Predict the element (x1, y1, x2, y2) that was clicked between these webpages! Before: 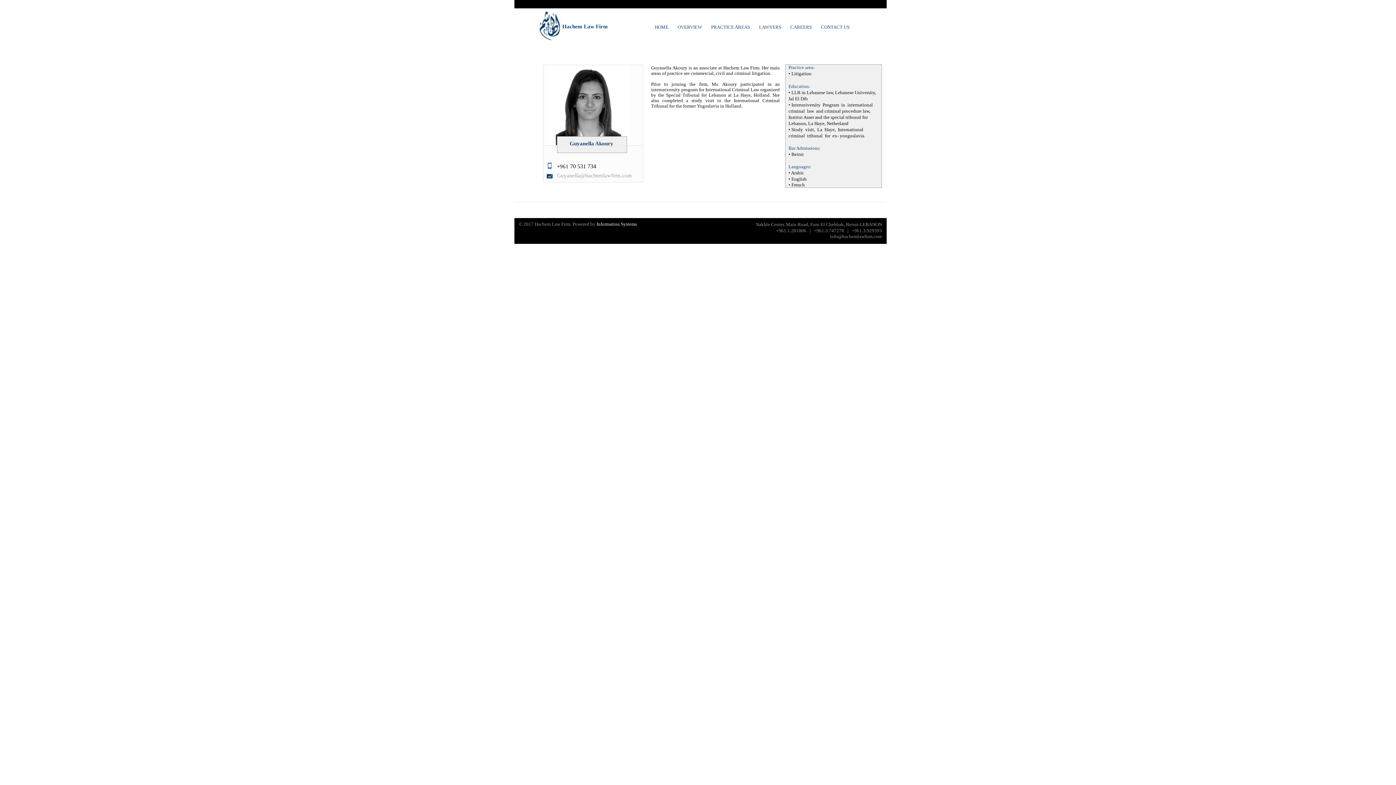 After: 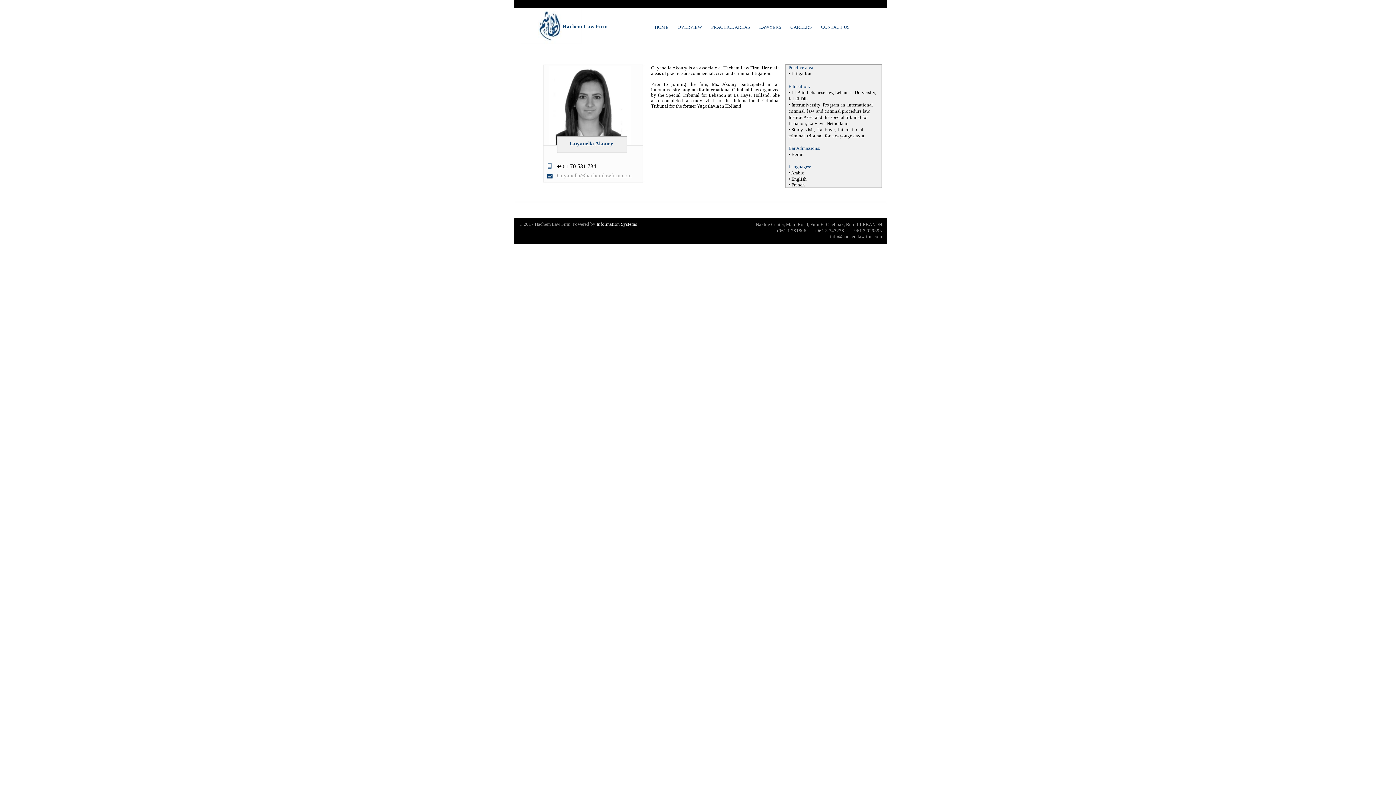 Action: label: Guyanella@hachemlawfirm.com bbox: (557, 172, 632, 178)